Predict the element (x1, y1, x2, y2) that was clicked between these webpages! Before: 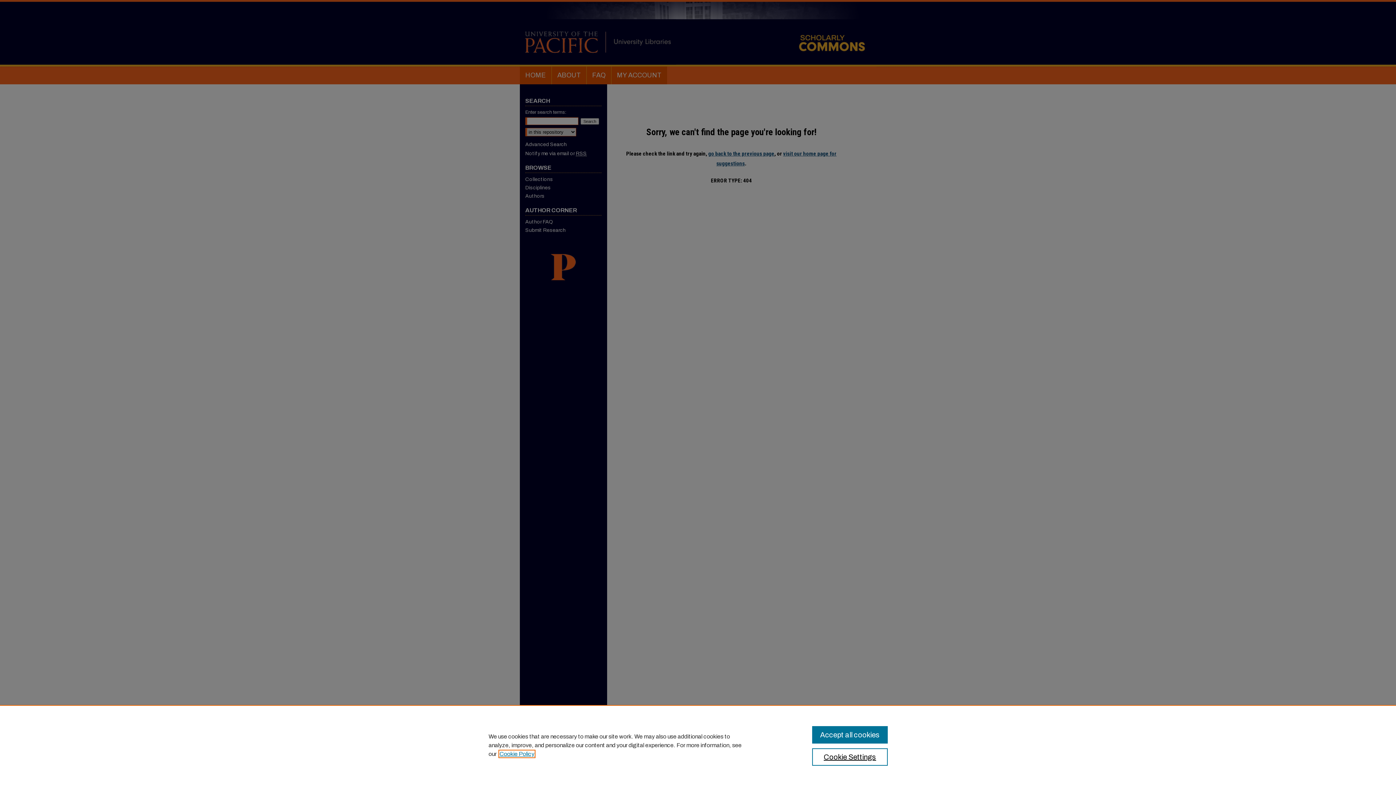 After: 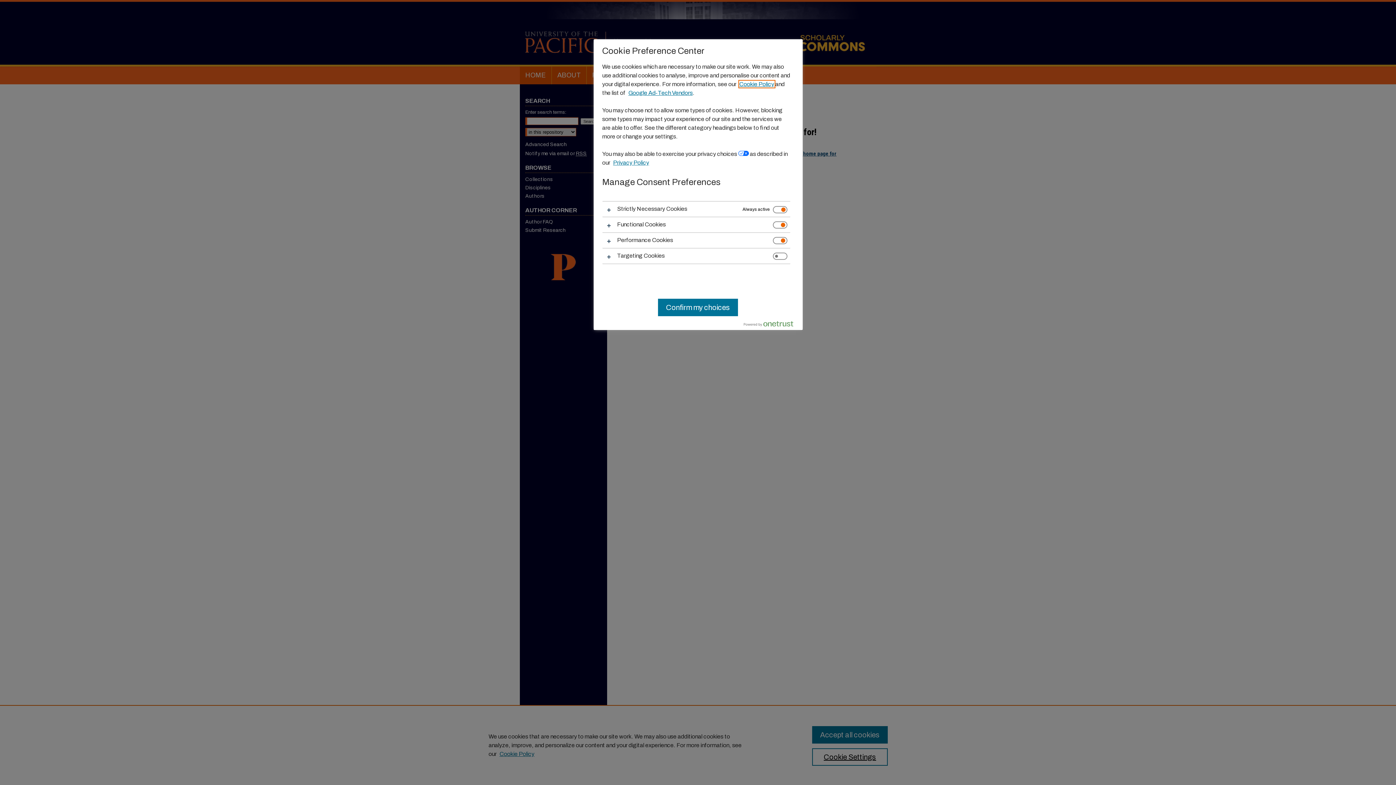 Action: label: Cookie Settings bbox: (812, 748, 887, 766)